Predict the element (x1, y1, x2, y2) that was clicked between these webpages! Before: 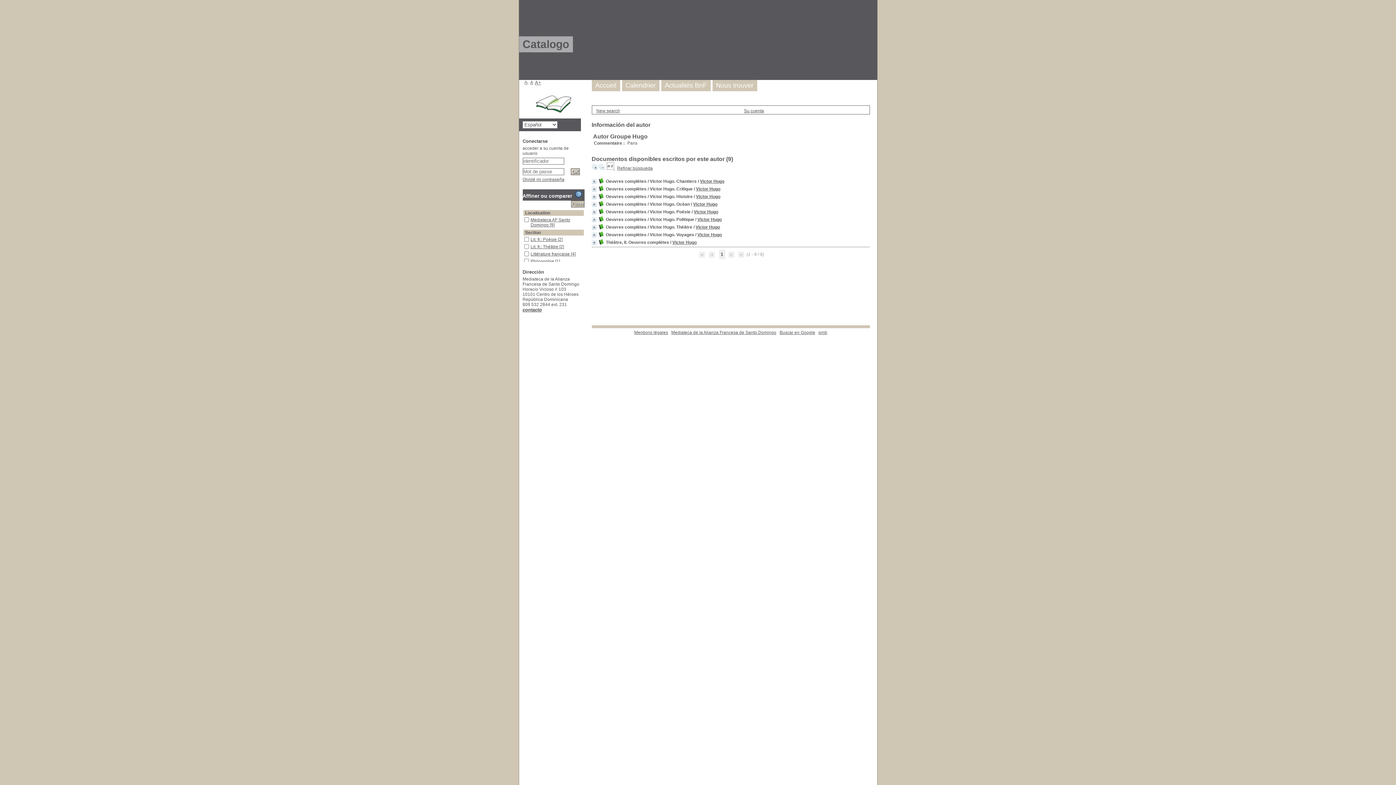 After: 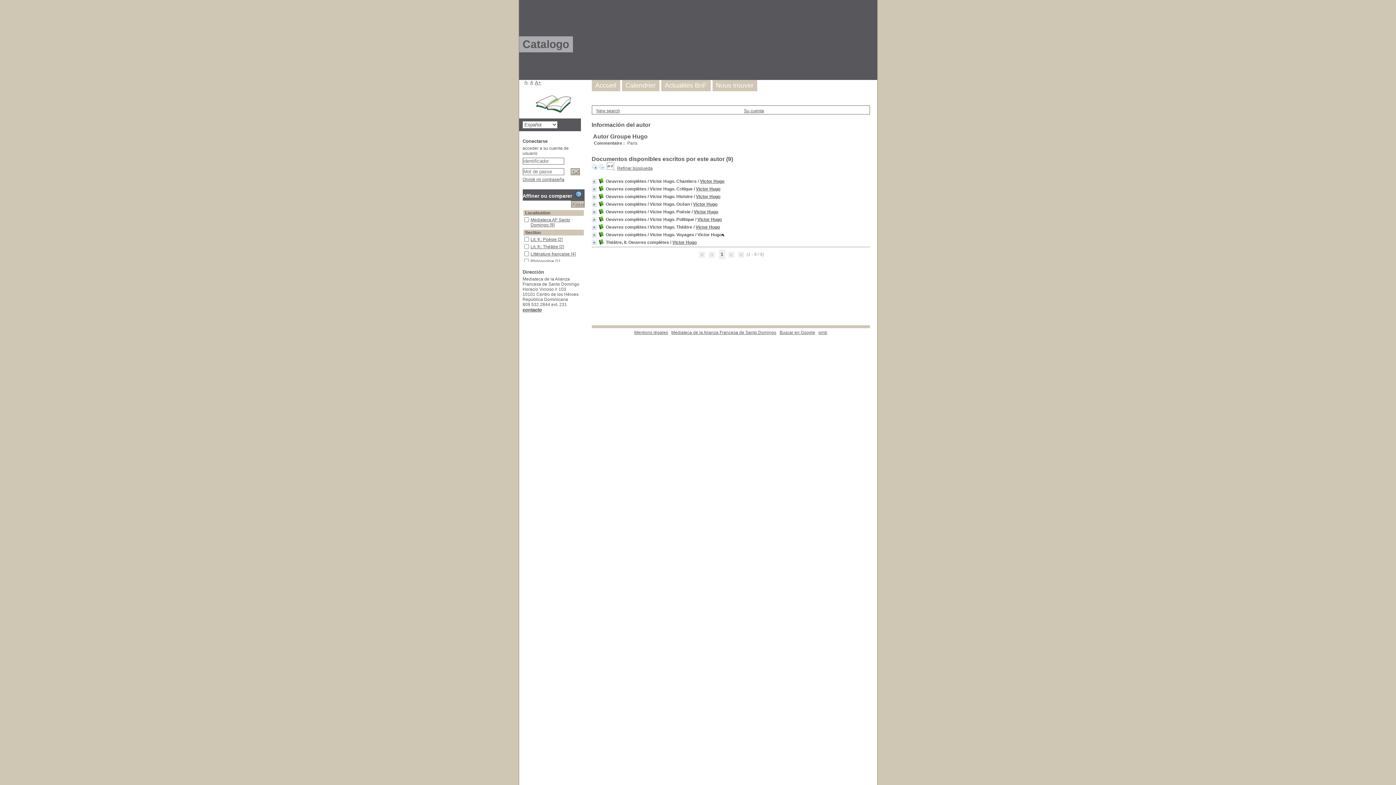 Action: bbox: (697, 232, 722, 237) label: Victor Hugo